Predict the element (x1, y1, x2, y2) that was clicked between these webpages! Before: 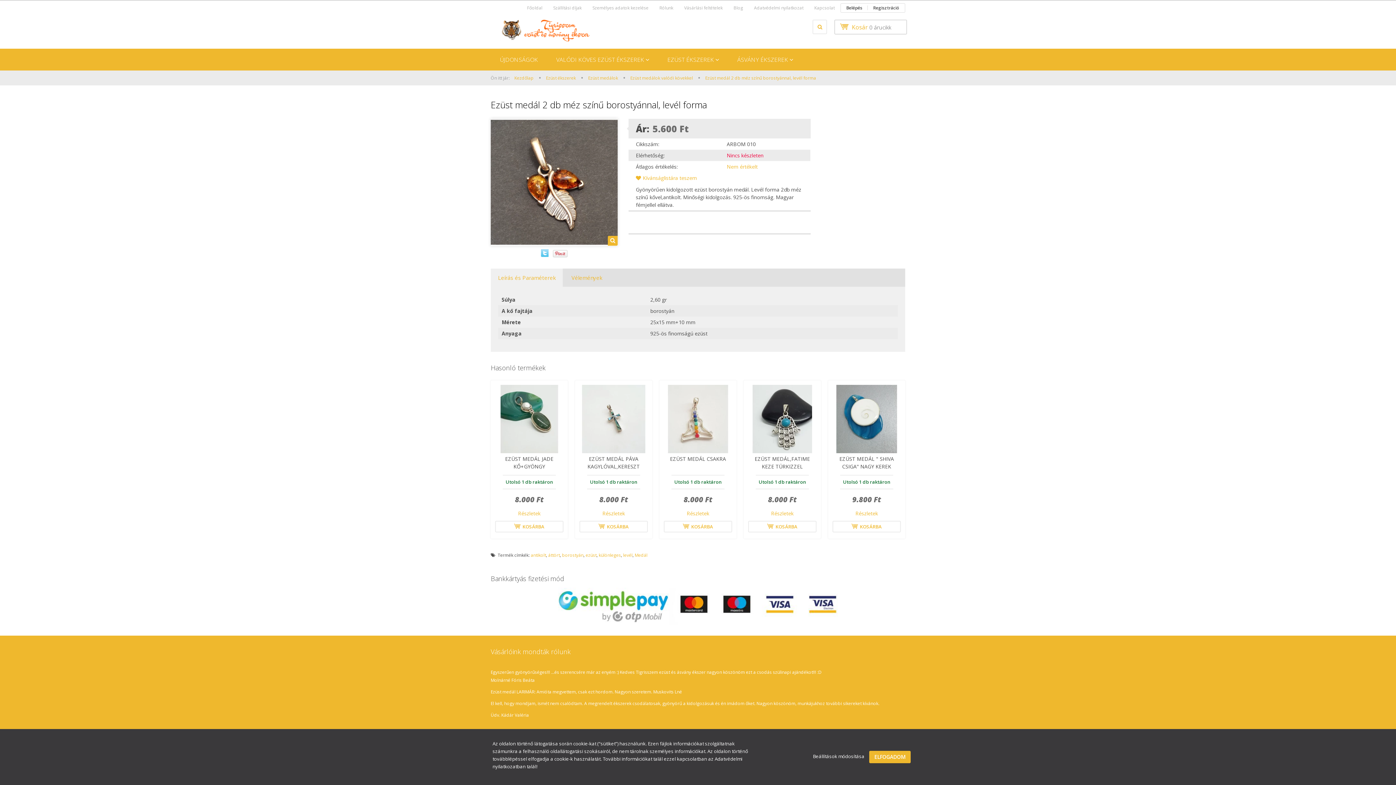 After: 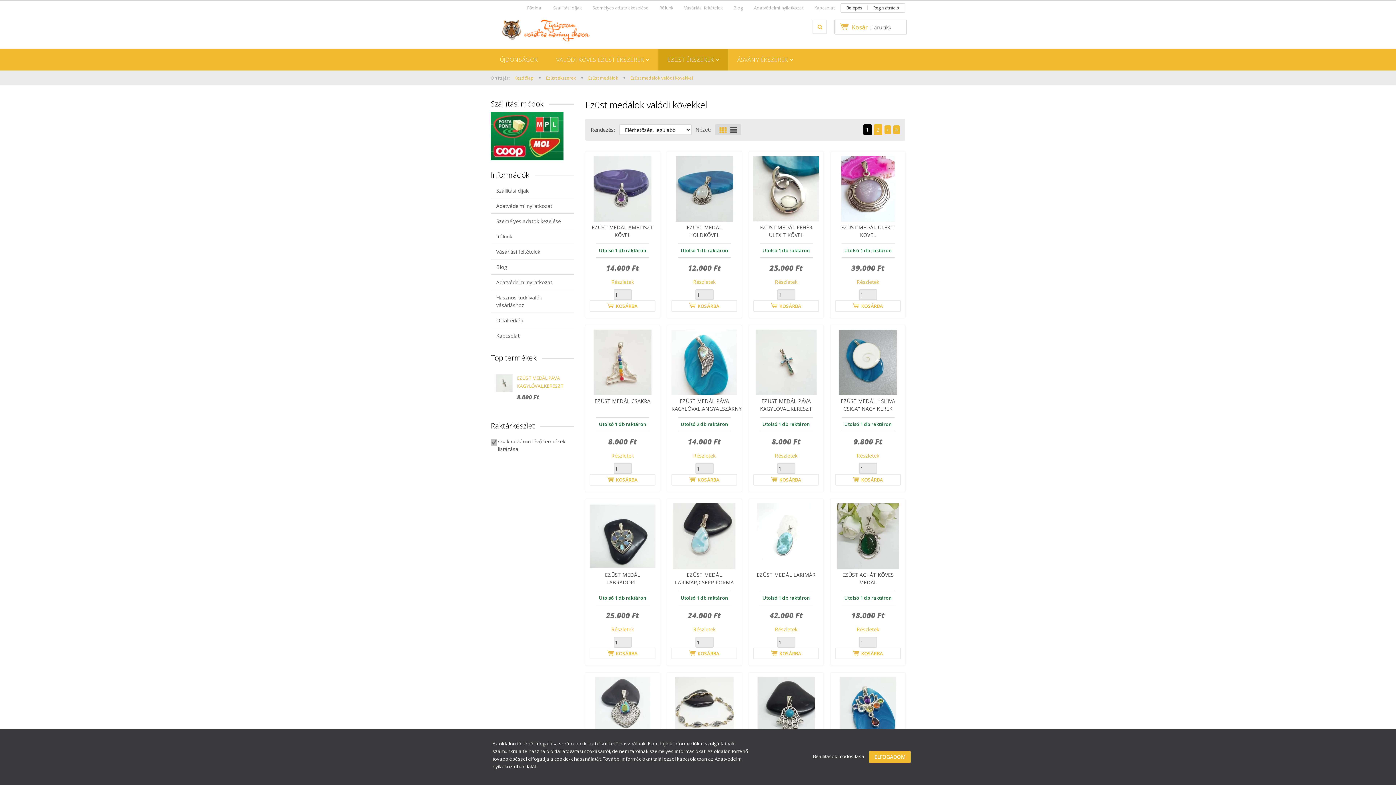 Action: bbox: (630, 74, 694, 81) label: Ezüst medálok valódi kövekkel 